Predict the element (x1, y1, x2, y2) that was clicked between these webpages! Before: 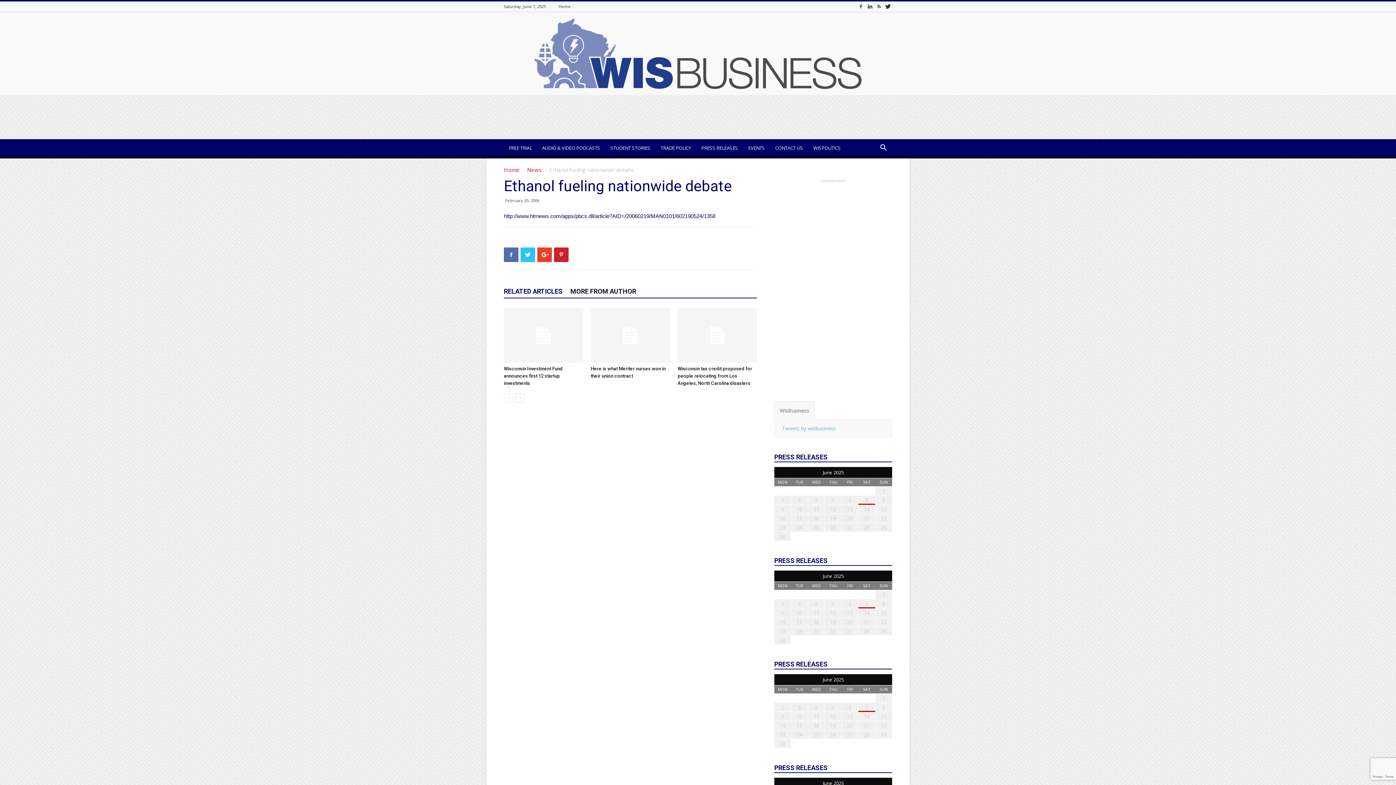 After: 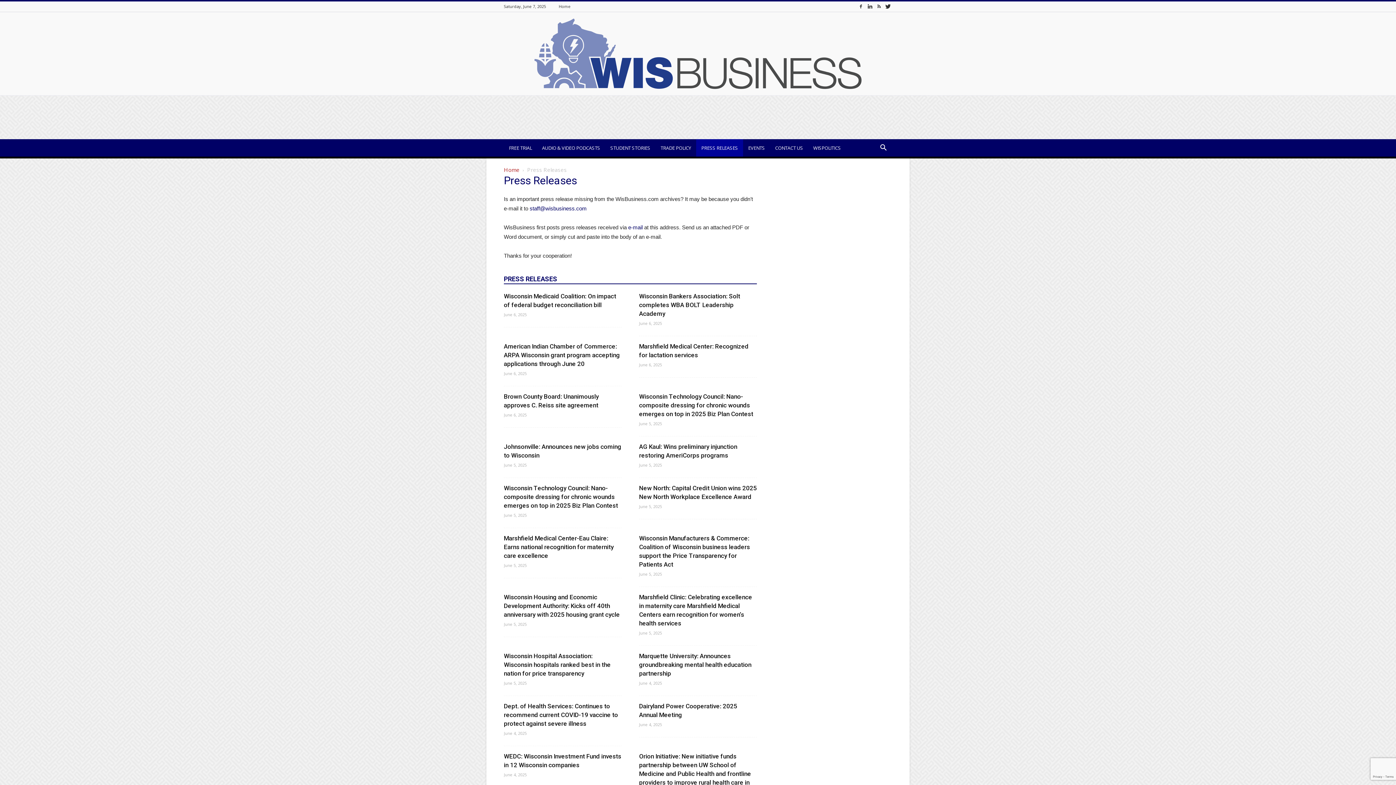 Action: label: PRESS RELEASES bbox: (696, 139, 743, 156)